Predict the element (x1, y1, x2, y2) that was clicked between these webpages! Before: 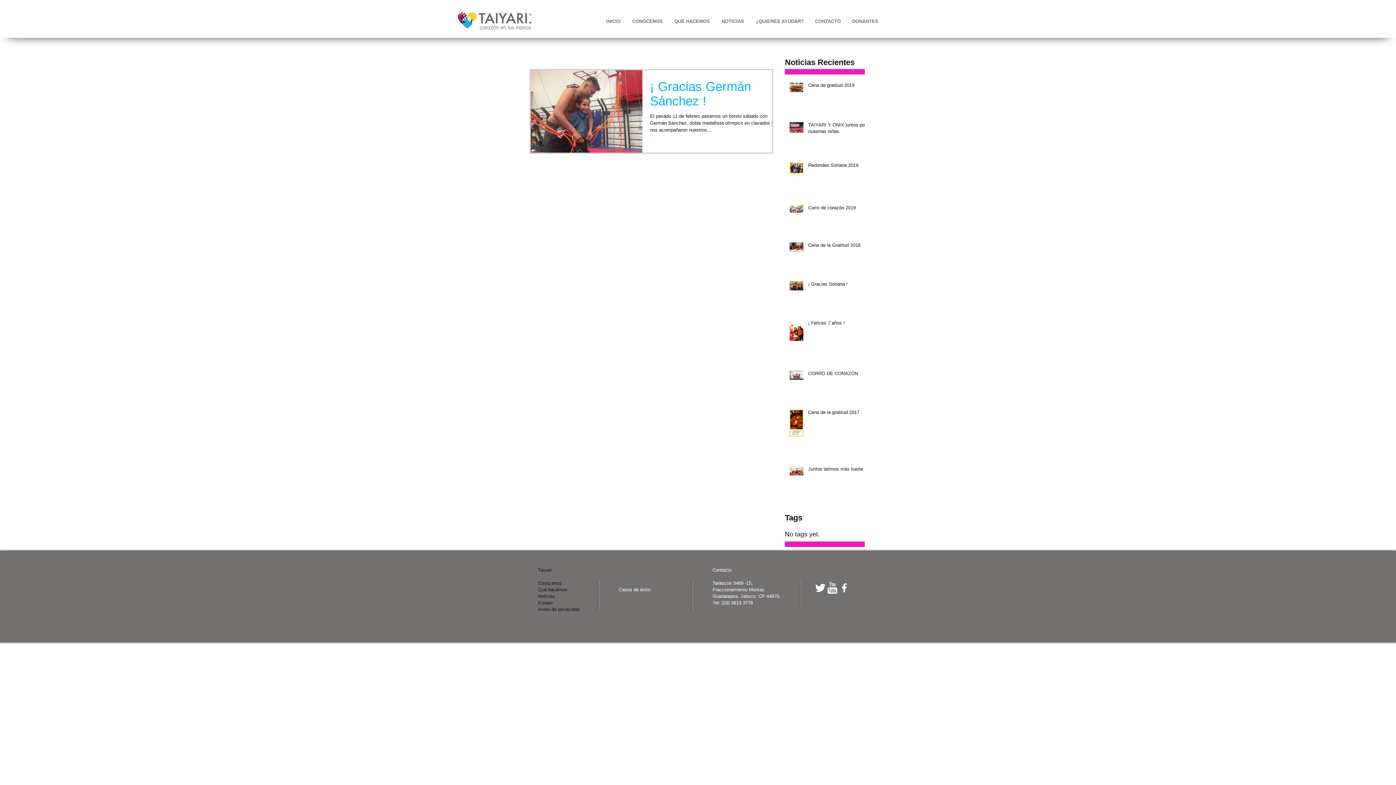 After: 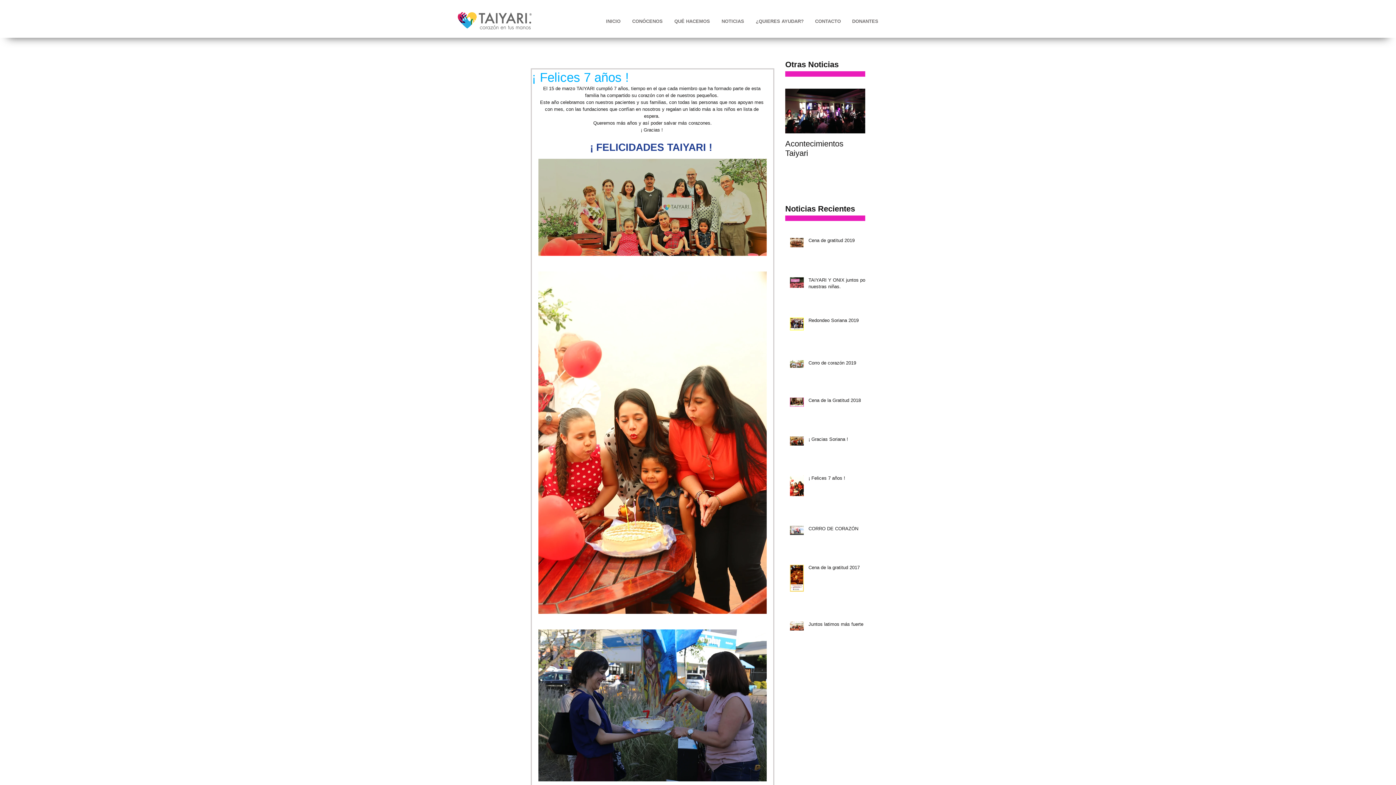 Action: label: ¡ Felices 7 años ! bbox: (808, 320, 869, 329)